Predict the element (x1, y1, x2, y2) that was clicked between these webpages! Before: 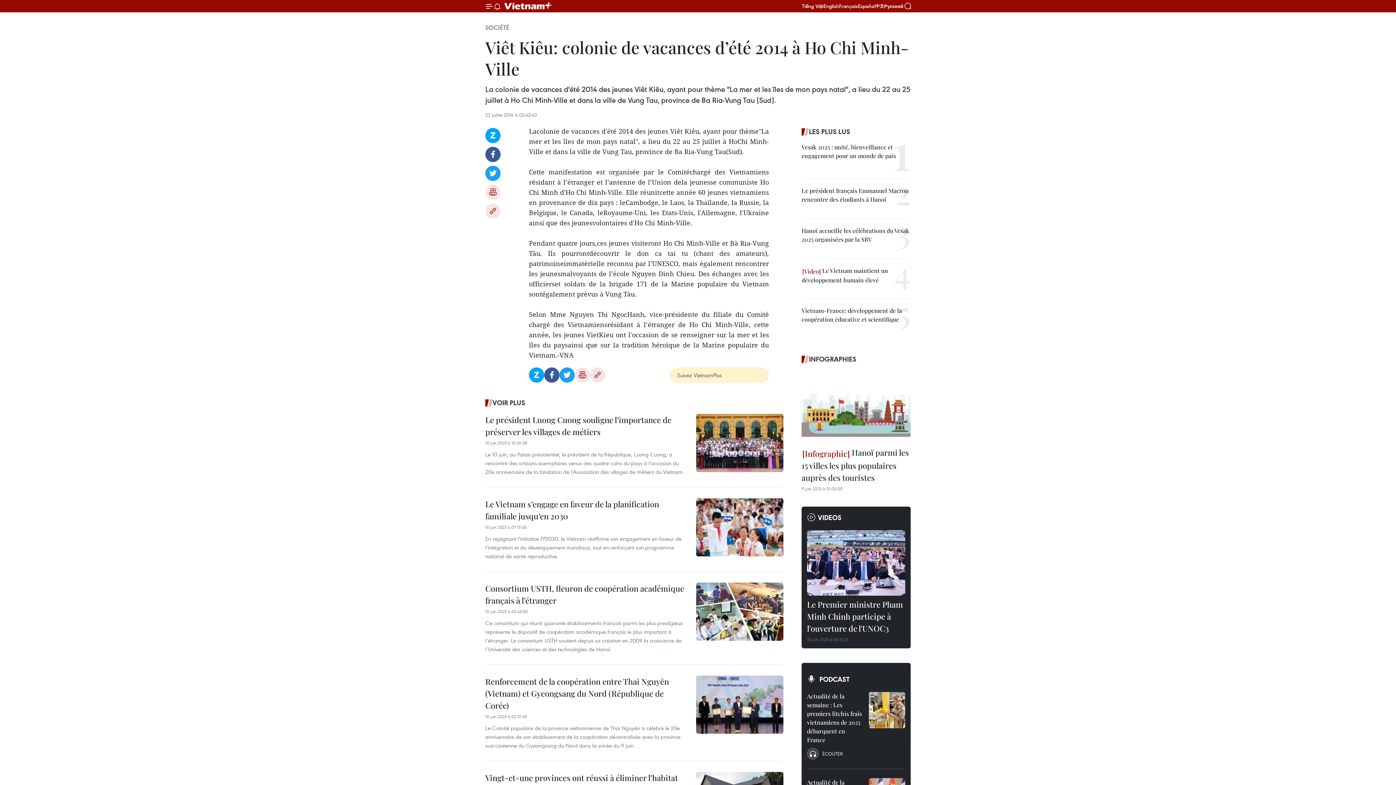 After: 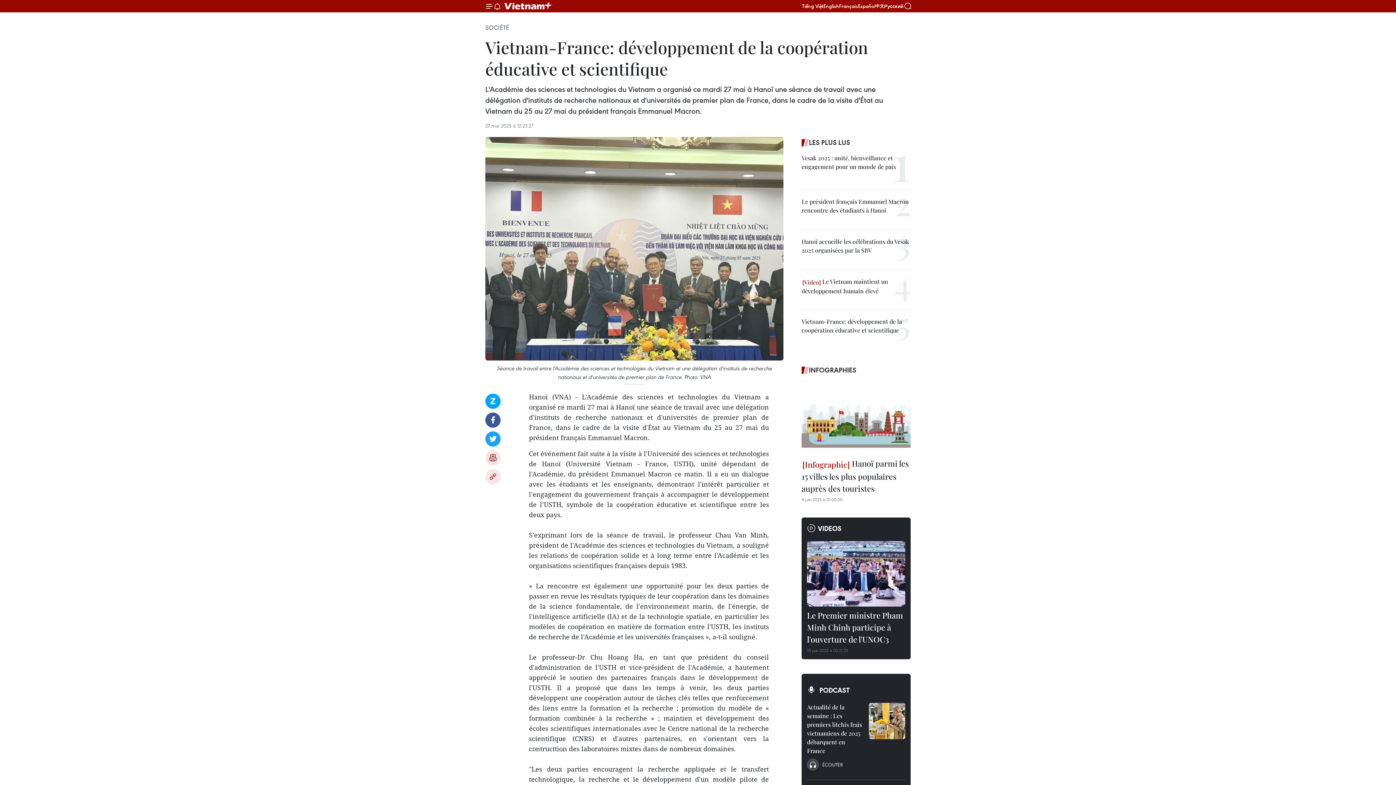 Action: label: Vietnam-France: développement de la coopération éducative et scientifique bbox: (801, 306, 910, 324)